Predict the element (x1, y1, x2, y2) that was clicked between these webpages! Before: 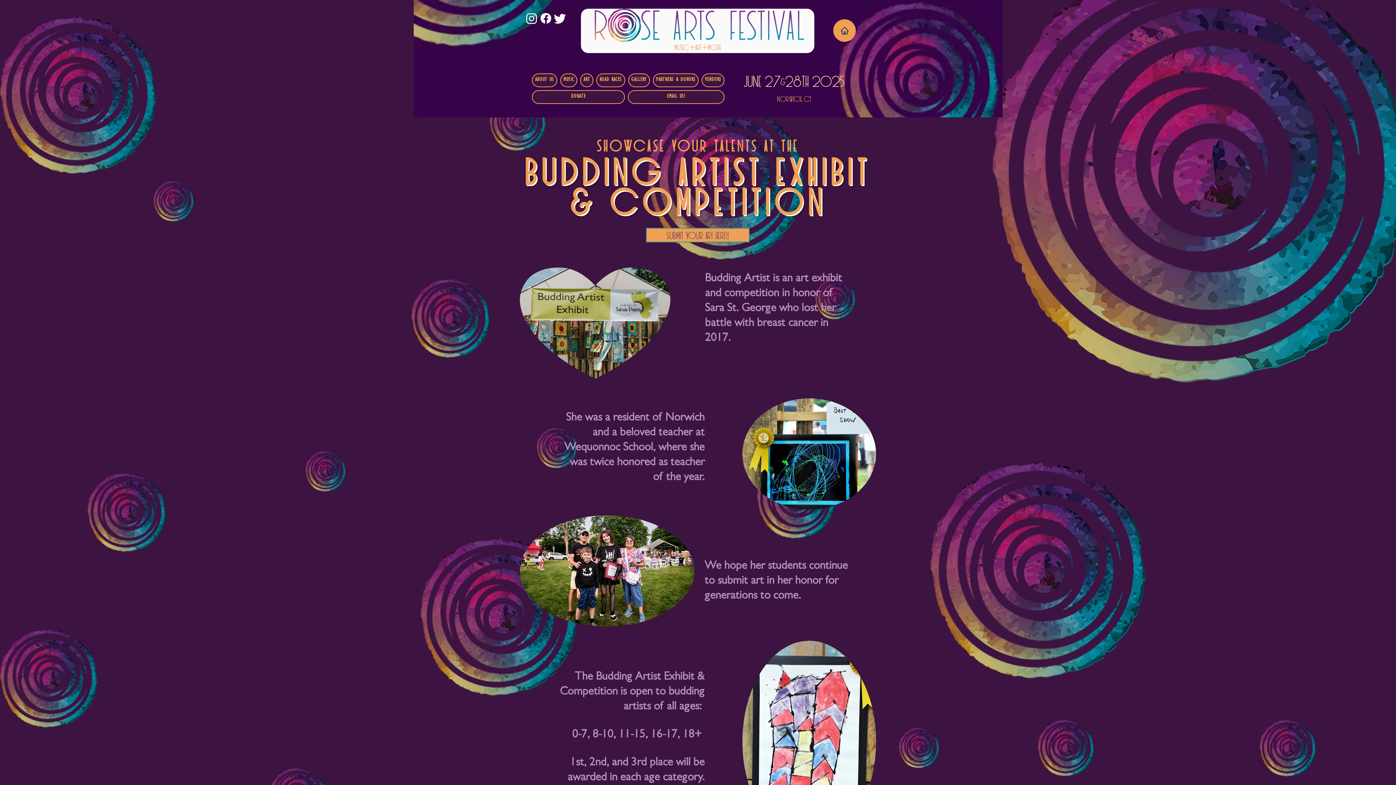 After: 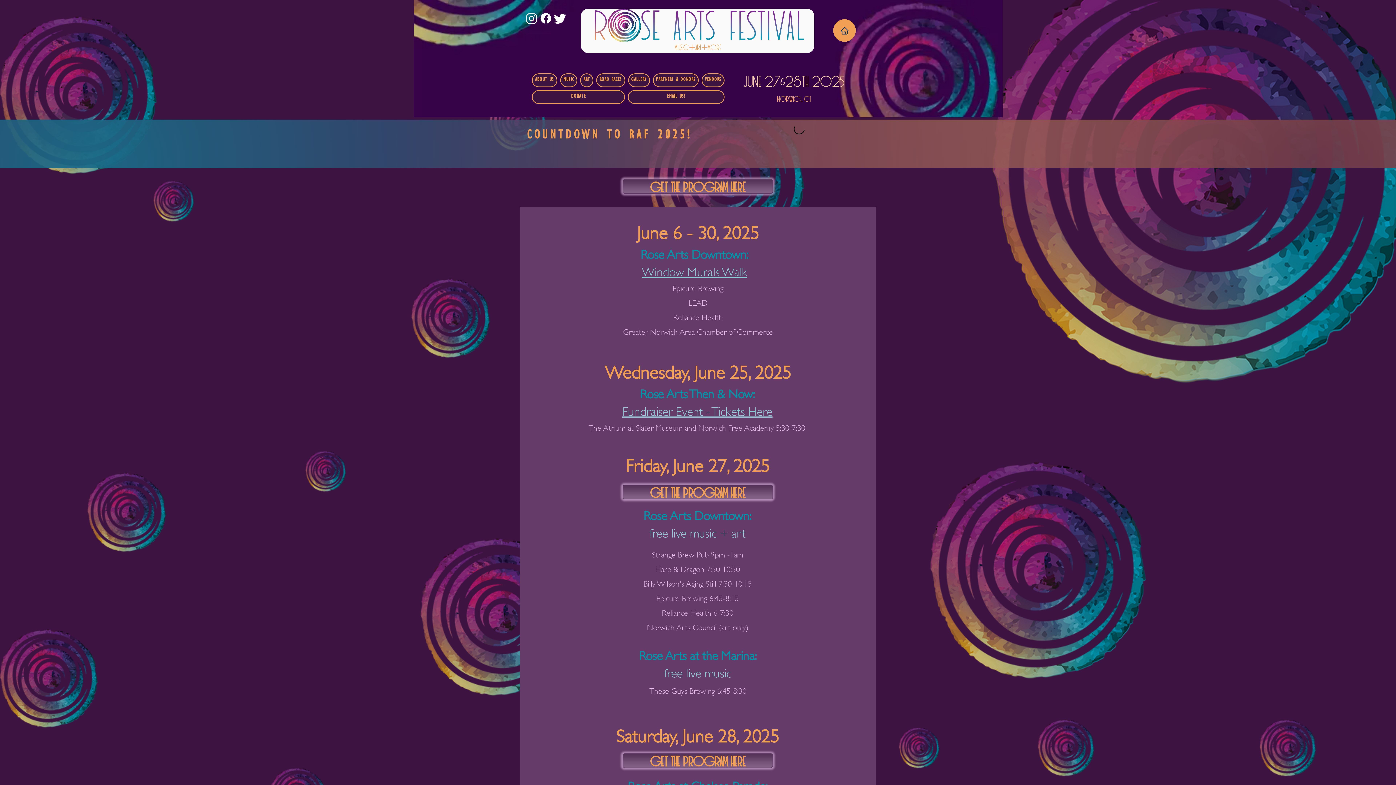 Action: bbox: (578, 6, 817, 43)